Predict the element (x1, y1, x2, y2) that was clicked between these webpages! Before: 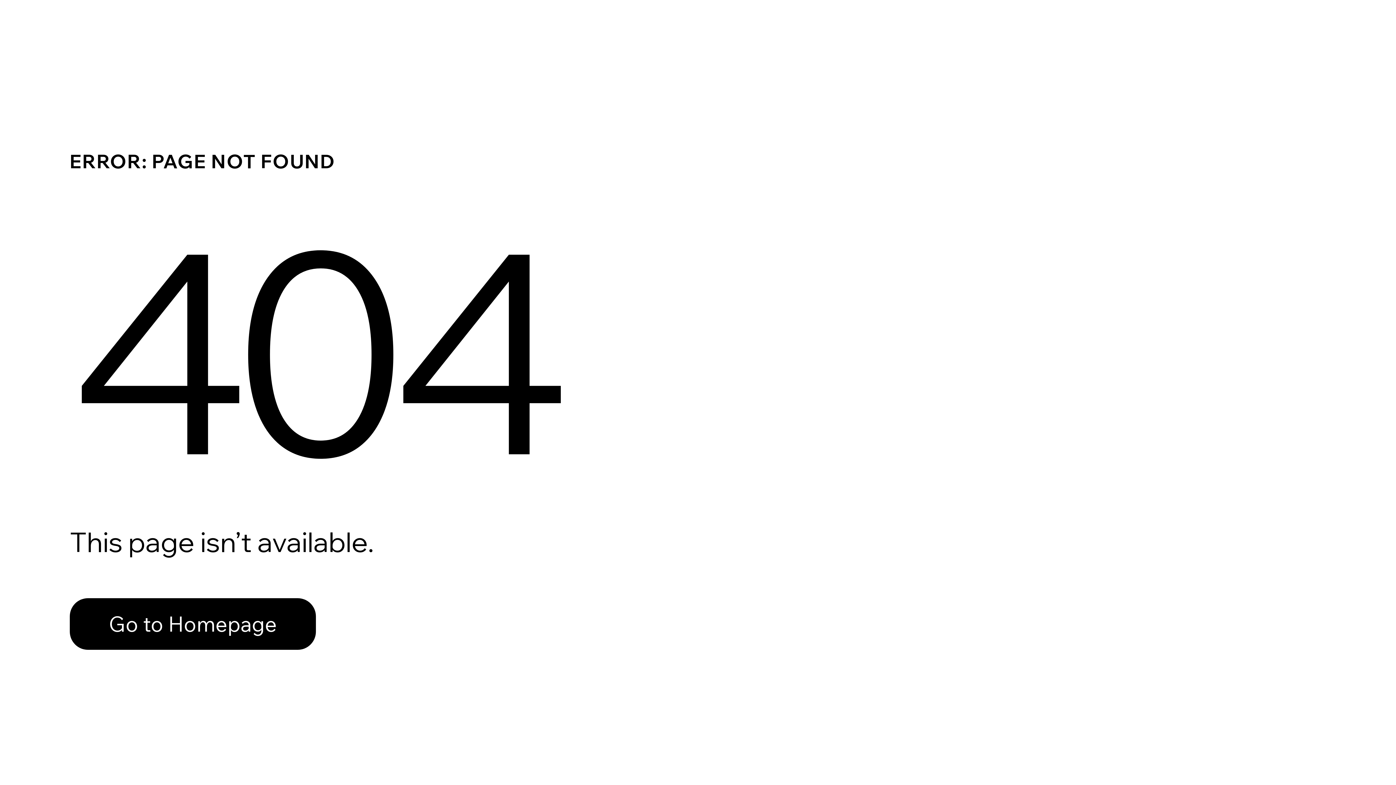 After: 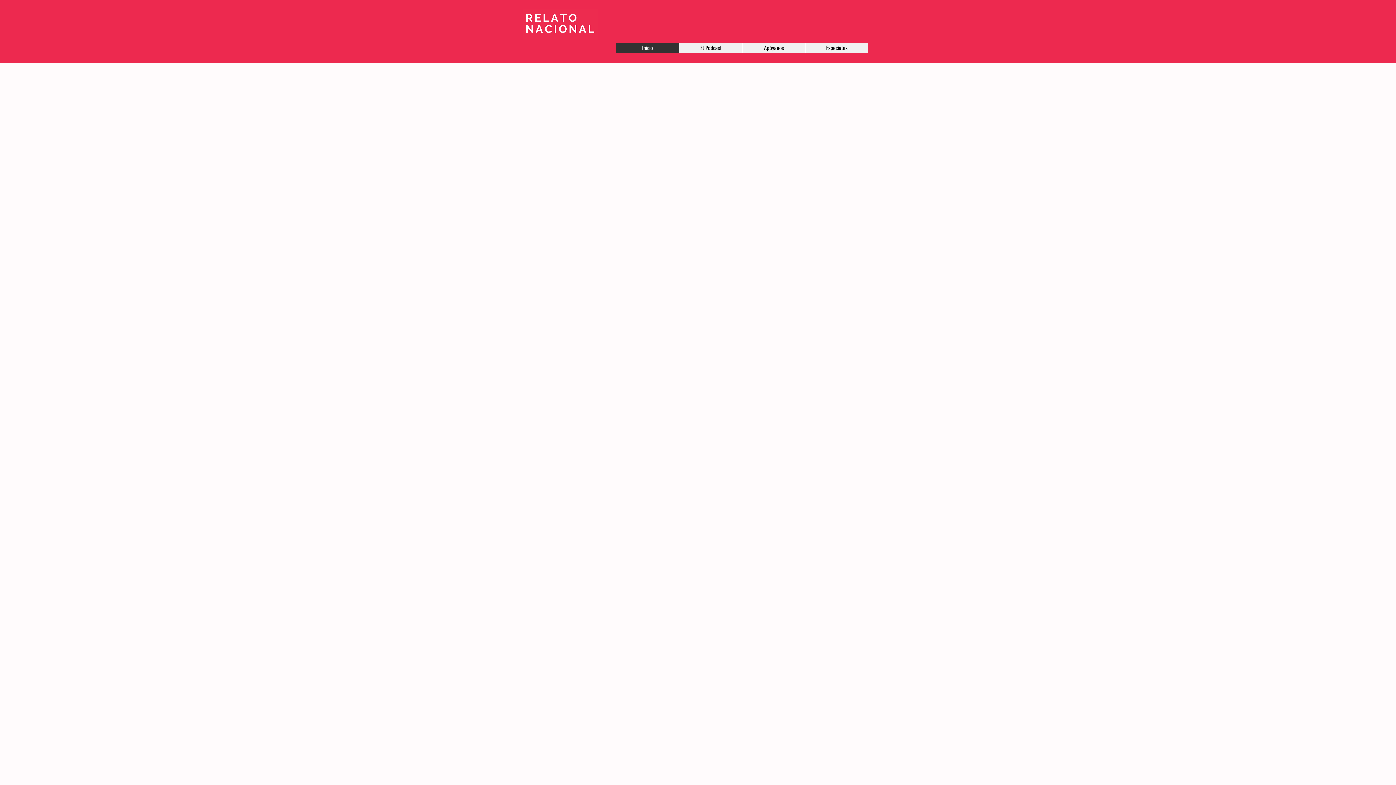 Action: bbox: (69, 582, 768, 659) label: Go to Homepage